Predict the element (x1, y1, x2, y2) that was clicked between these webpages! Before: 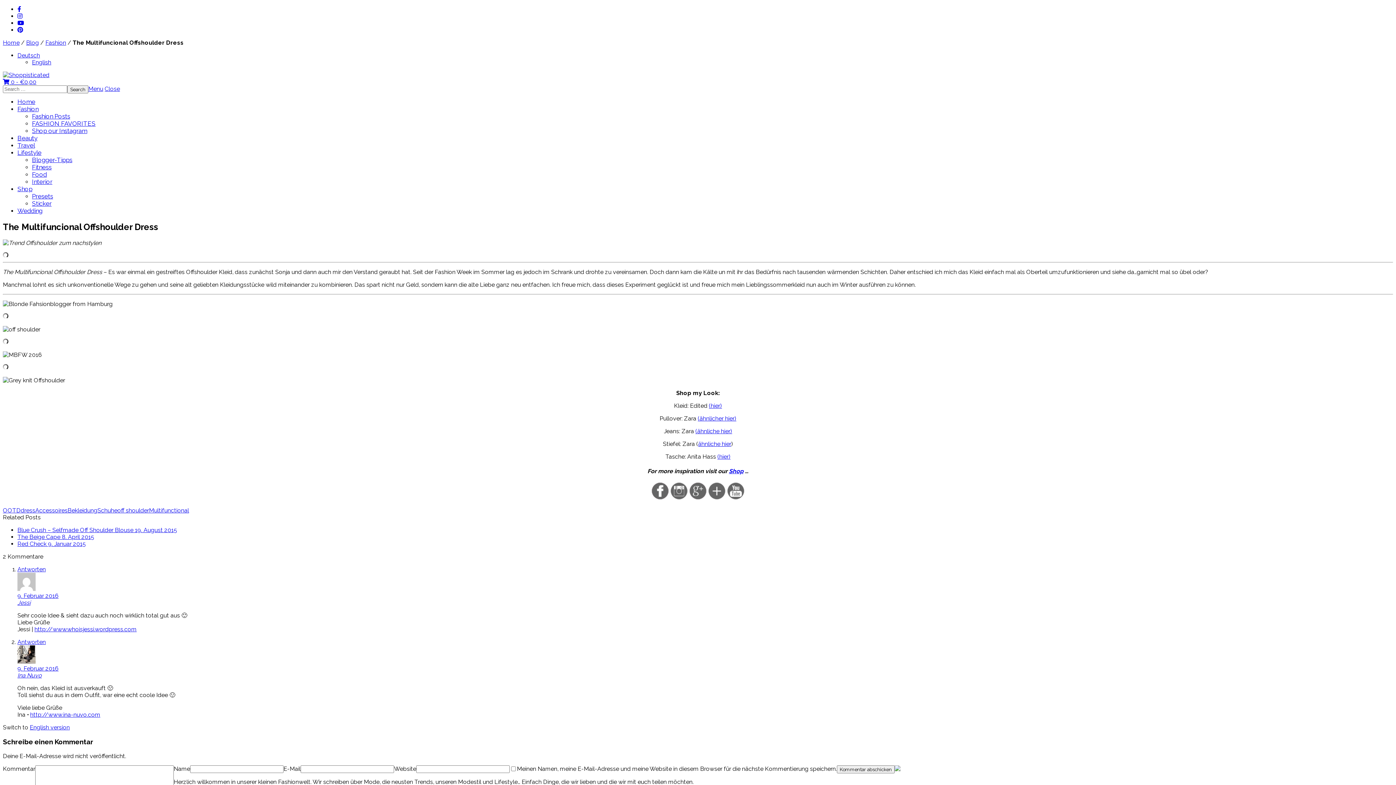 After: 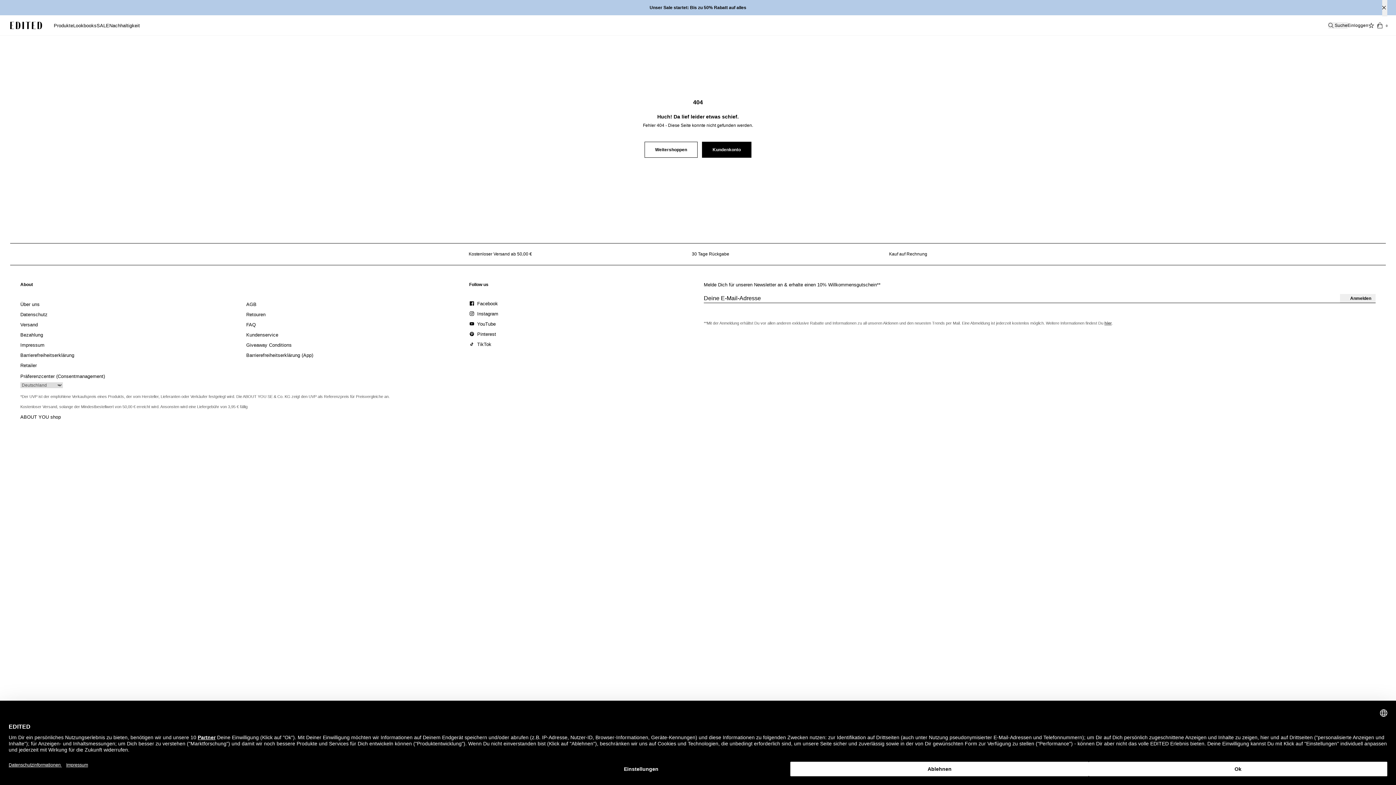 Action: label: ähnliche hier bbox: (698, 440, 731, 447)